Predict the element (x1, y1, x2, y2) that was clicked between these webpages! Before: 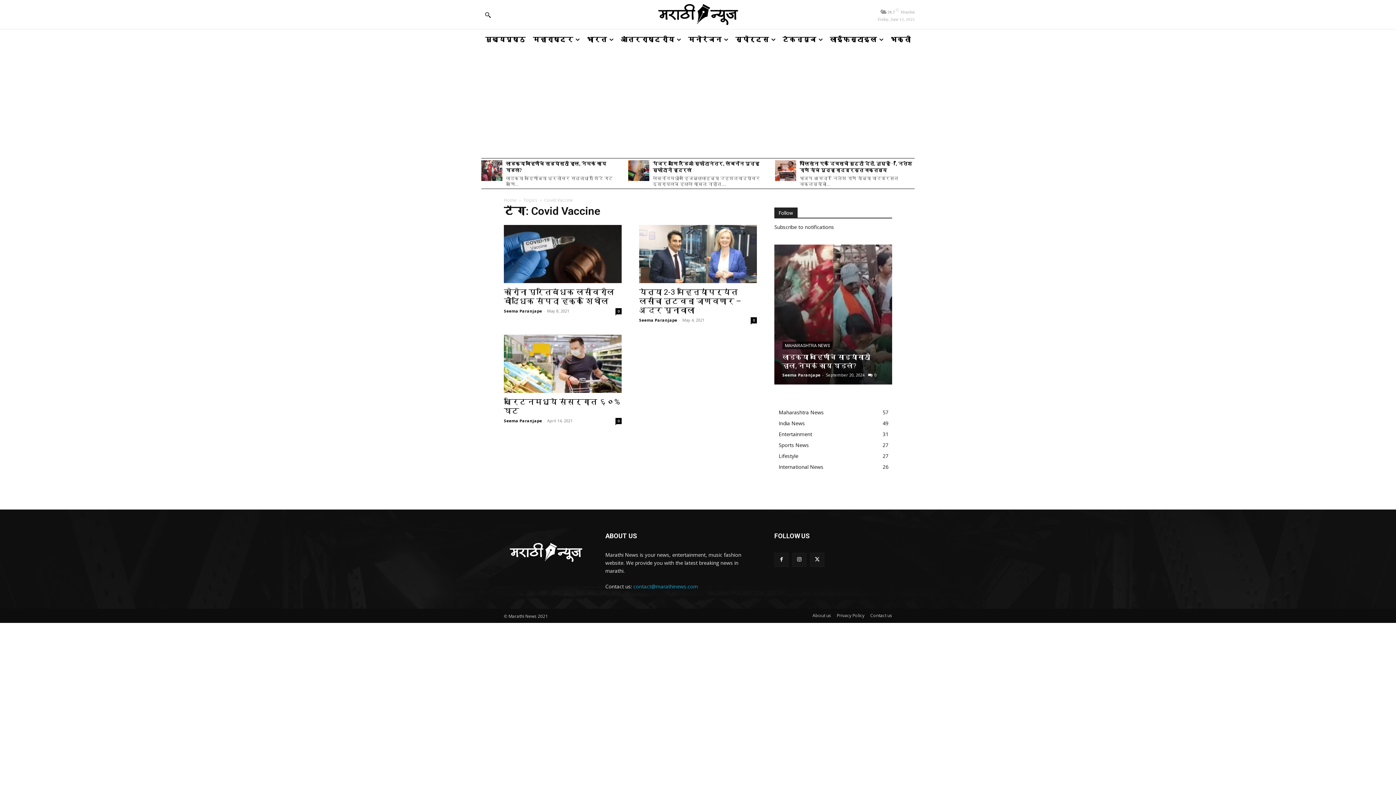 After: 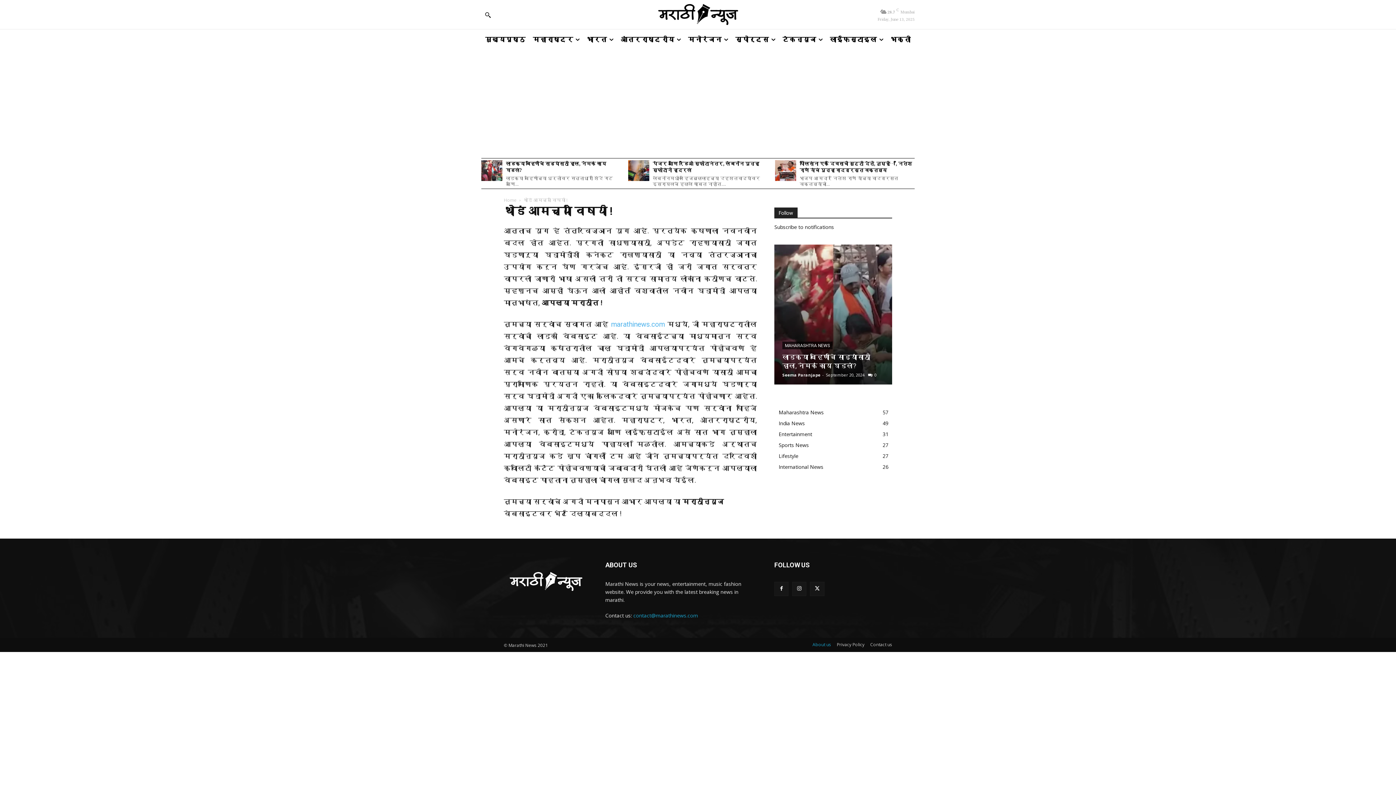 Action: label: About us bbox: (812, 611, 831, 619)